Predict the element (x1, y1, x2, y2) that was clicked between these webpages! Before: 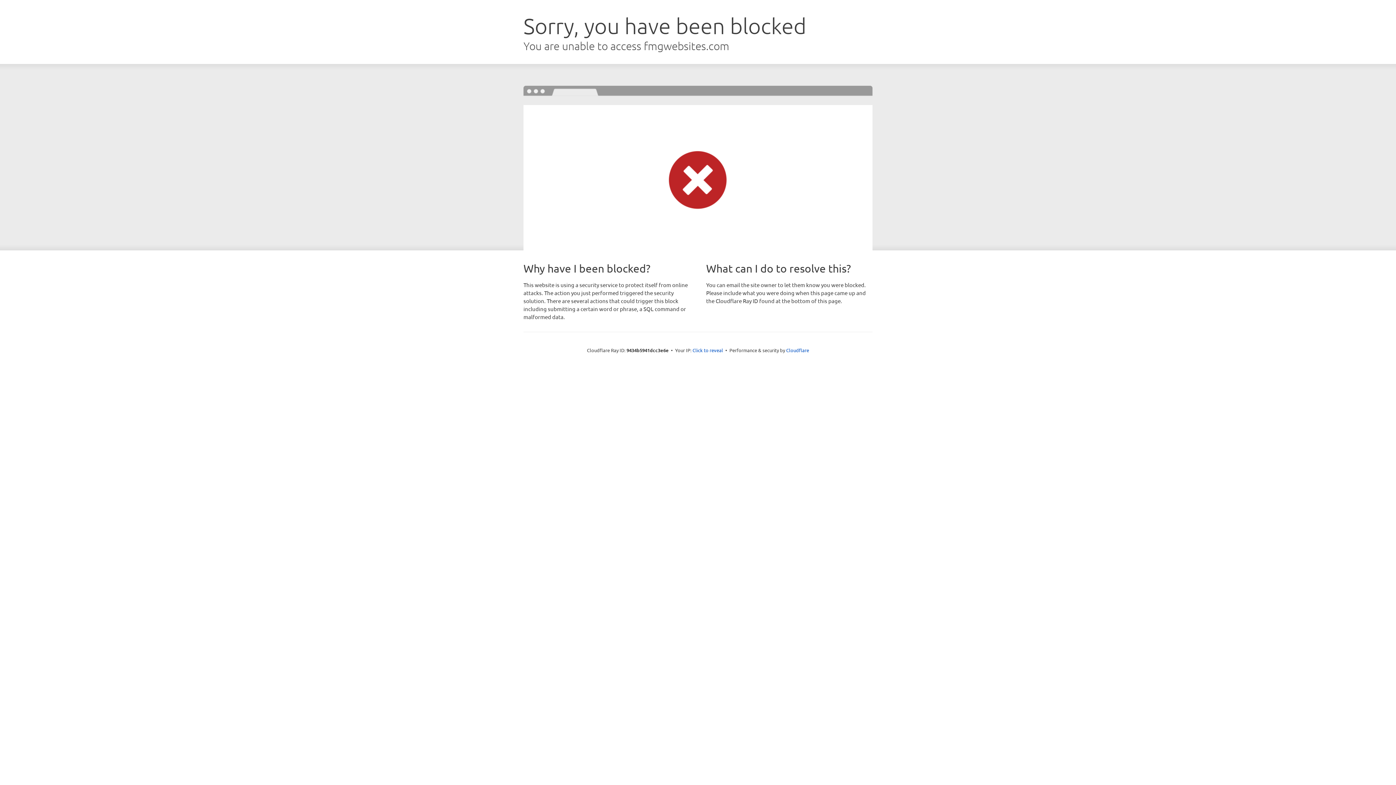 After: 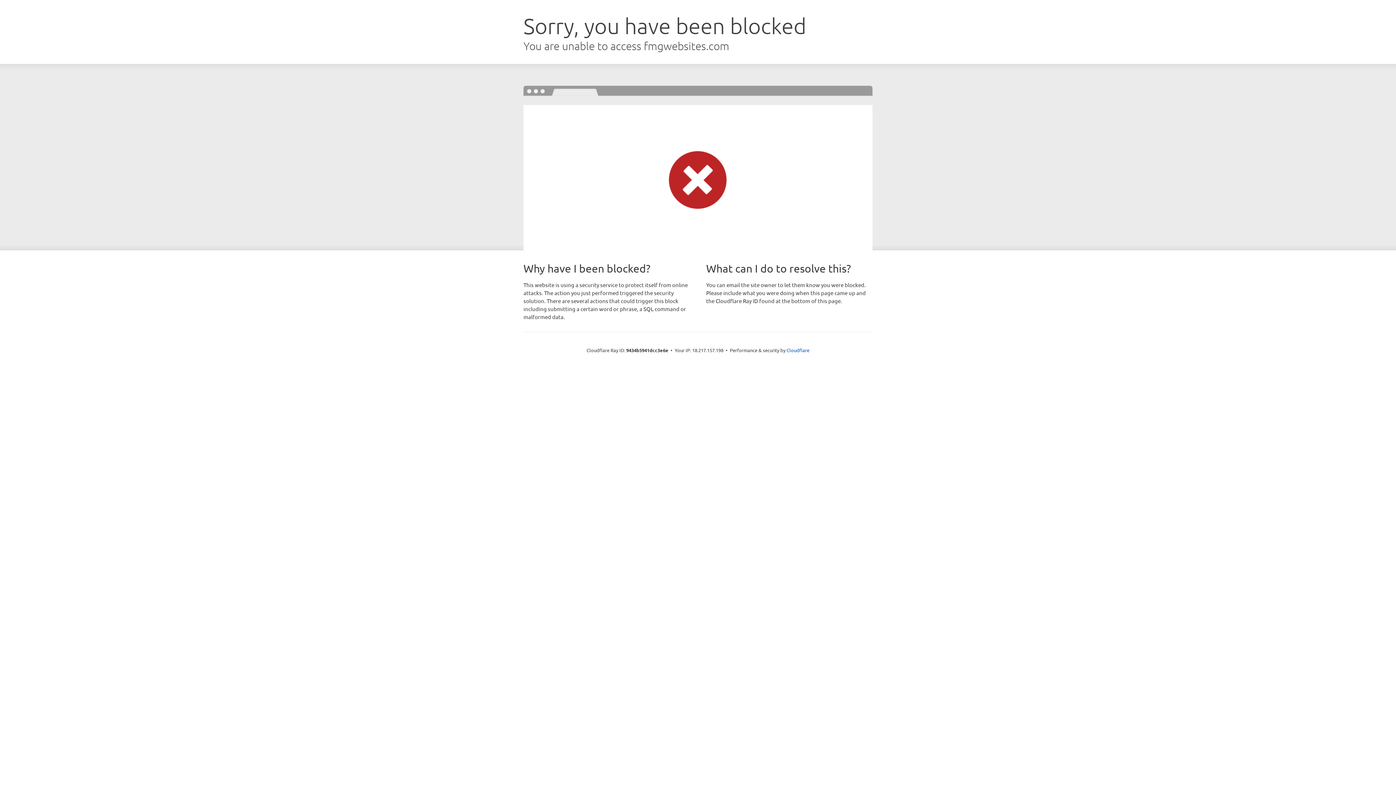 Action: bbox: (692, 346, 723, 353) label: Click to reveal